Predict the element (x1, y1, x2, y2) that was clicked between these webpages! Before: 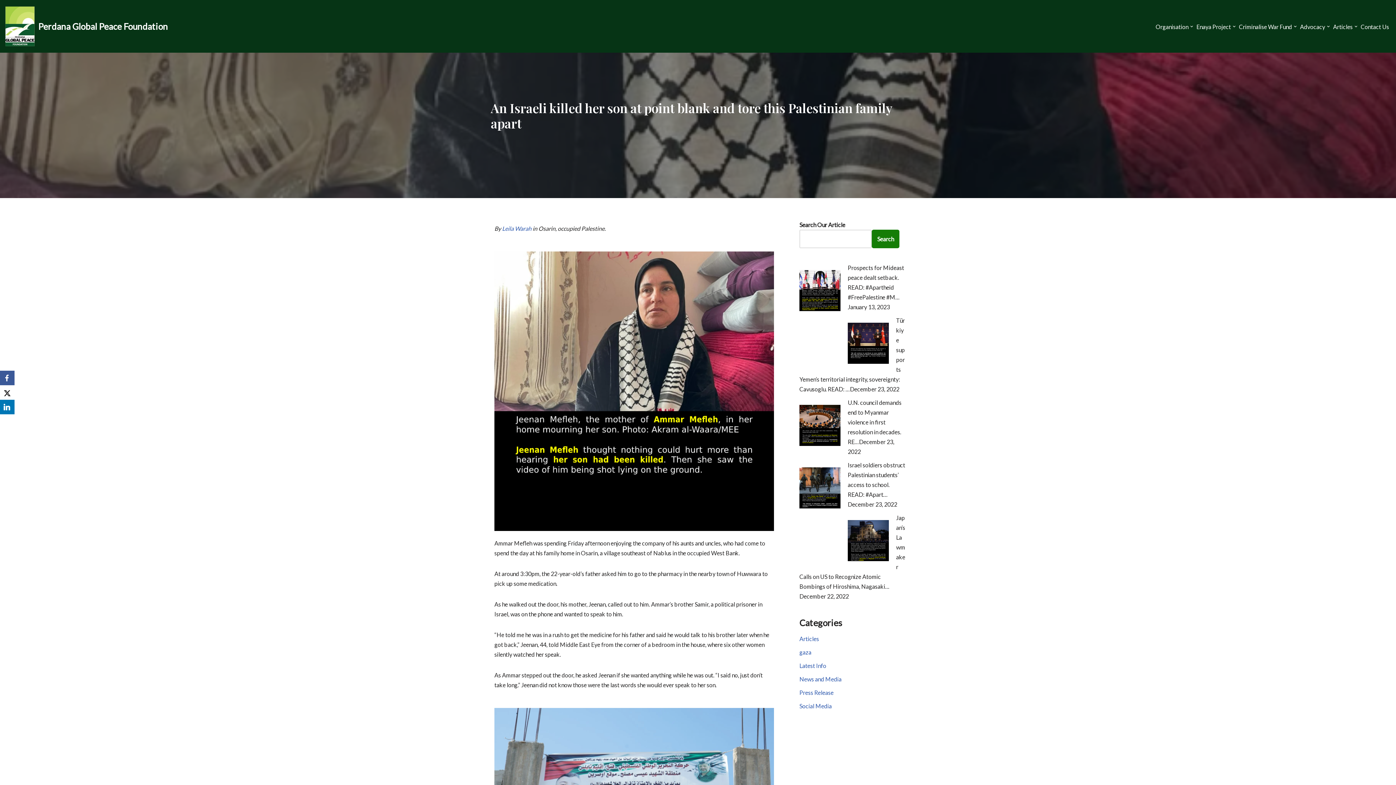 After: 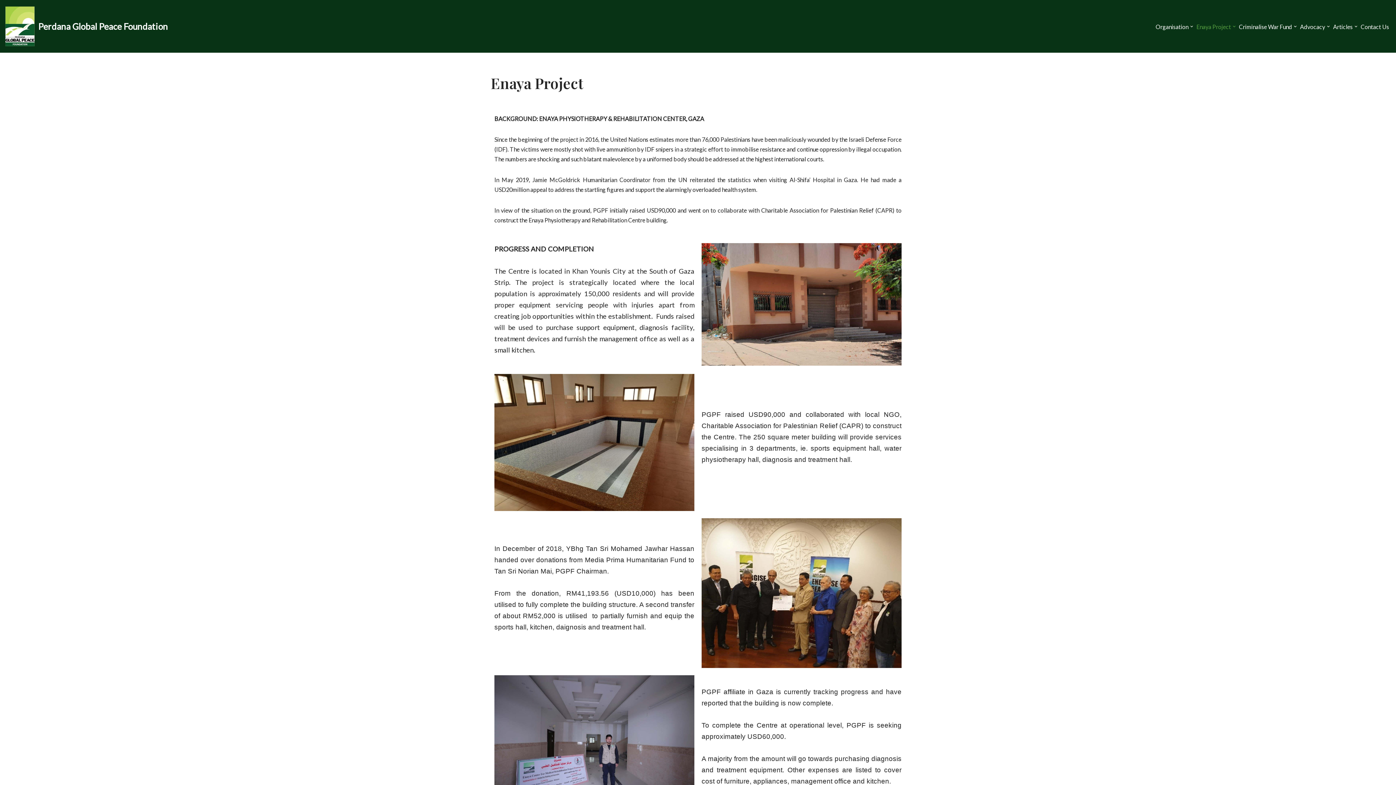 Action: bbox: (1196, 21, 1231, 31) label: Enaya Project